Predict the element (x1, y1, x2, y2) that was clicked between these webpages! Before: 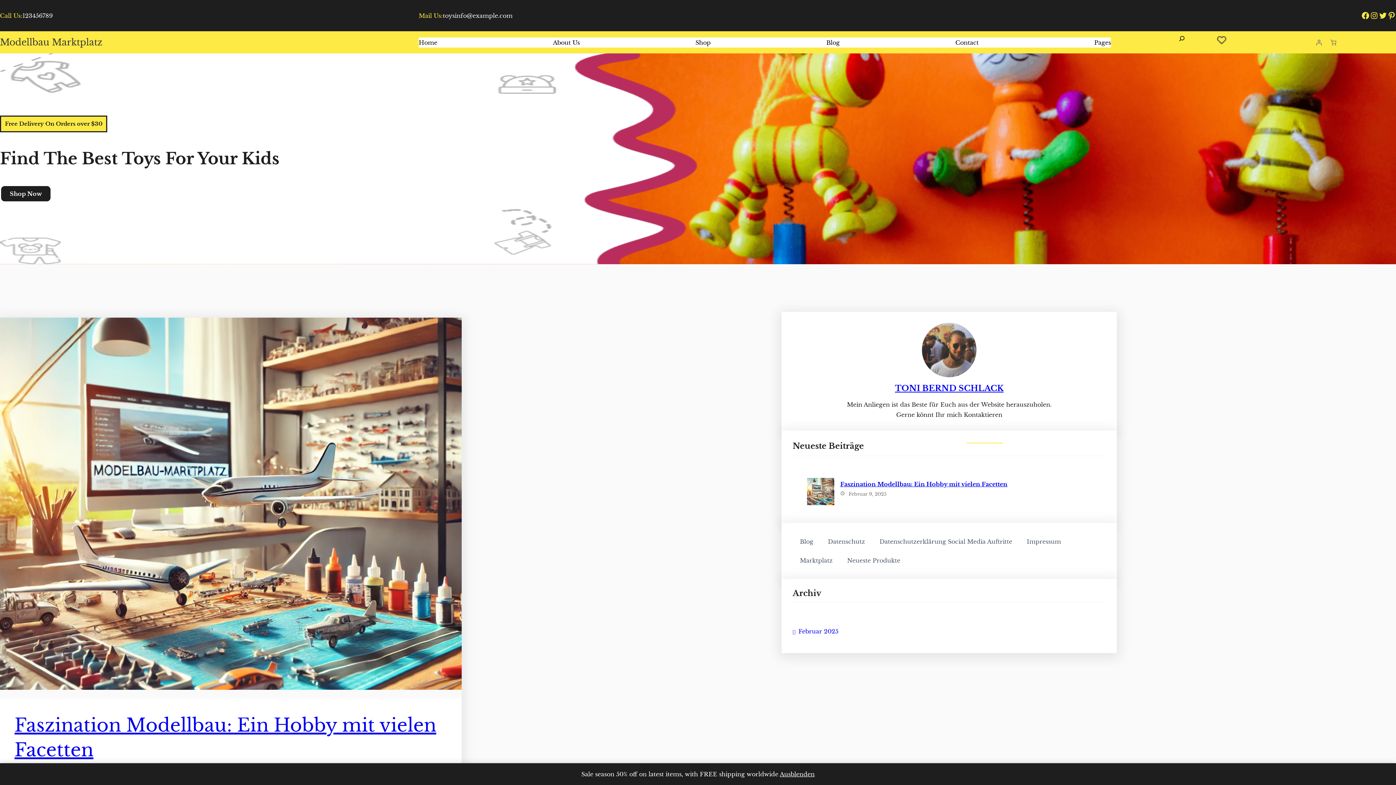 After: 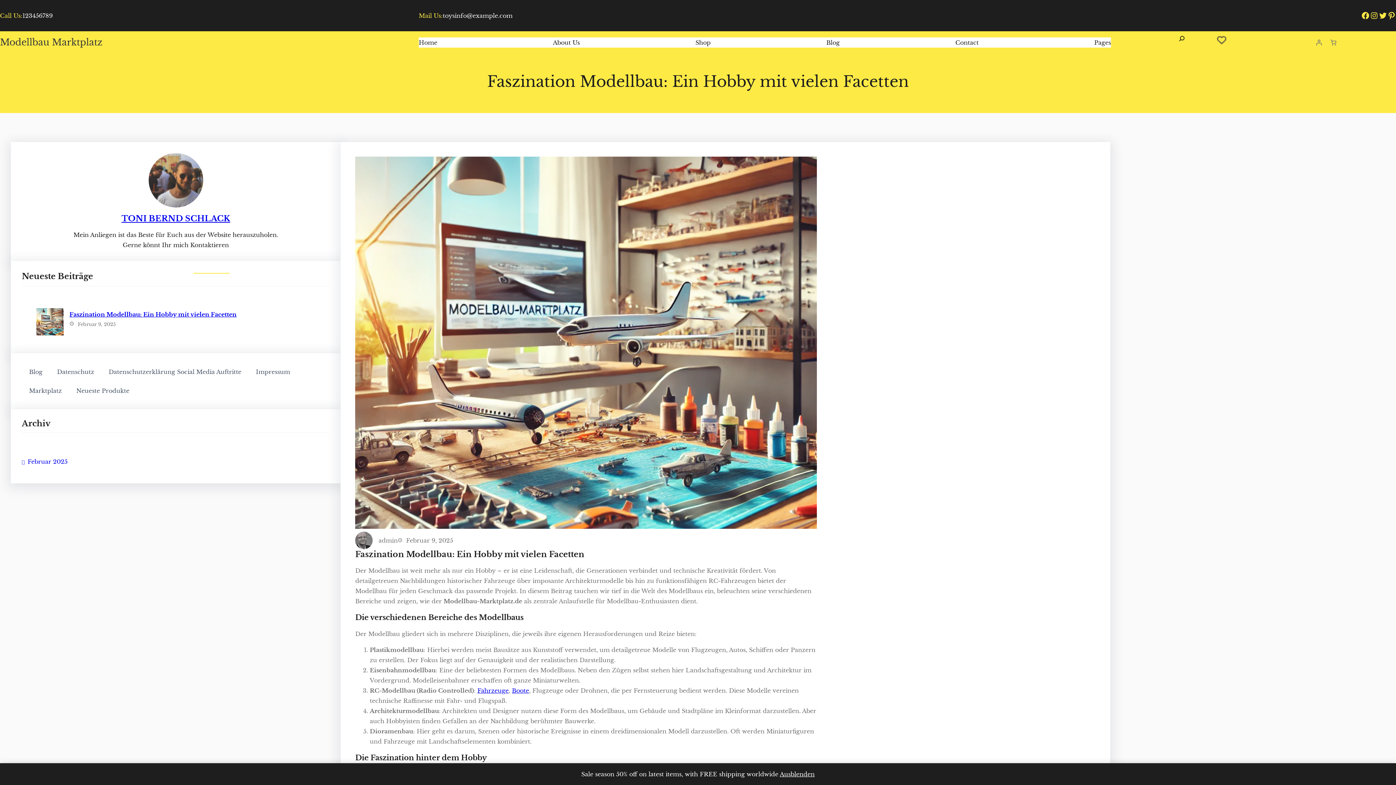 Action: bbox: (807, 478, 1106, 488) label: Faszination Modellbau: Ein Hobby mit vielen Facetten